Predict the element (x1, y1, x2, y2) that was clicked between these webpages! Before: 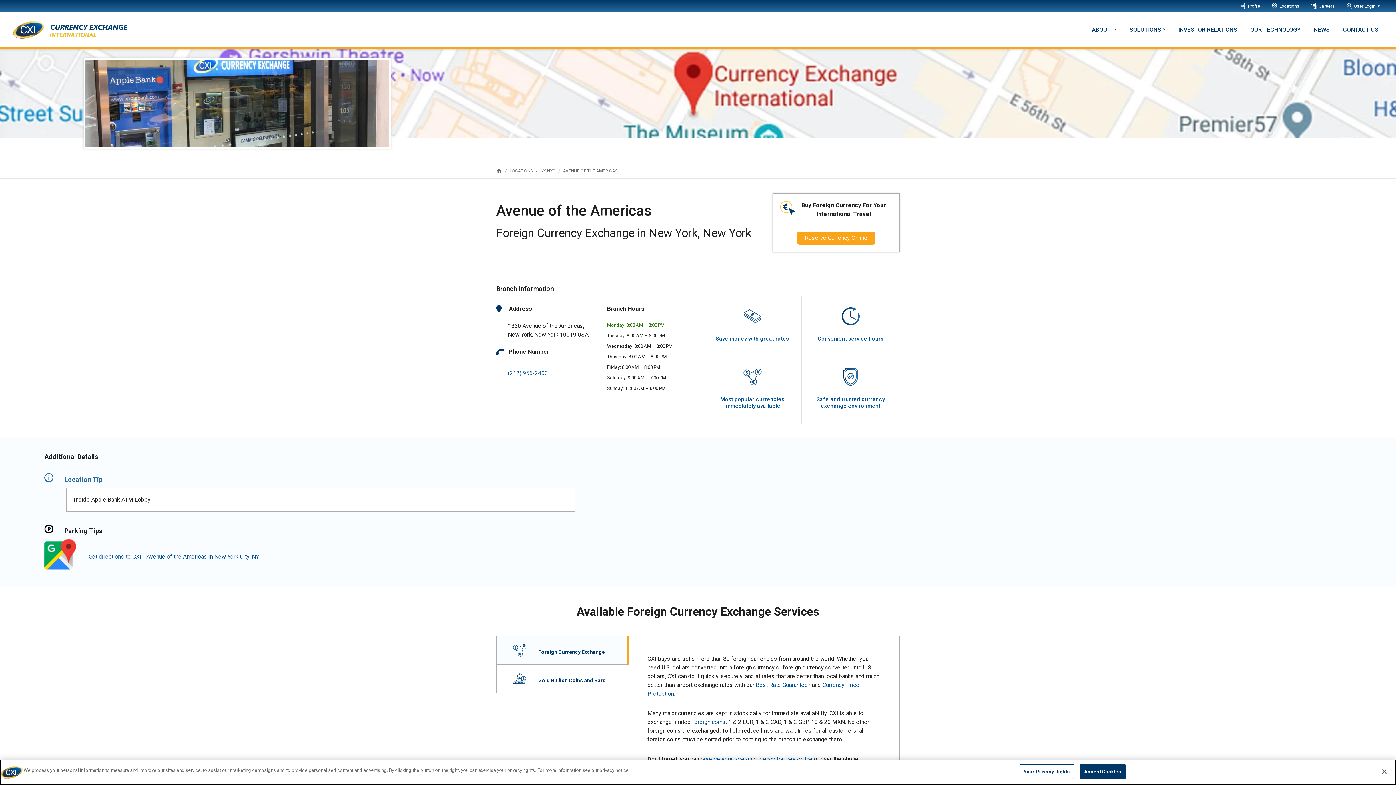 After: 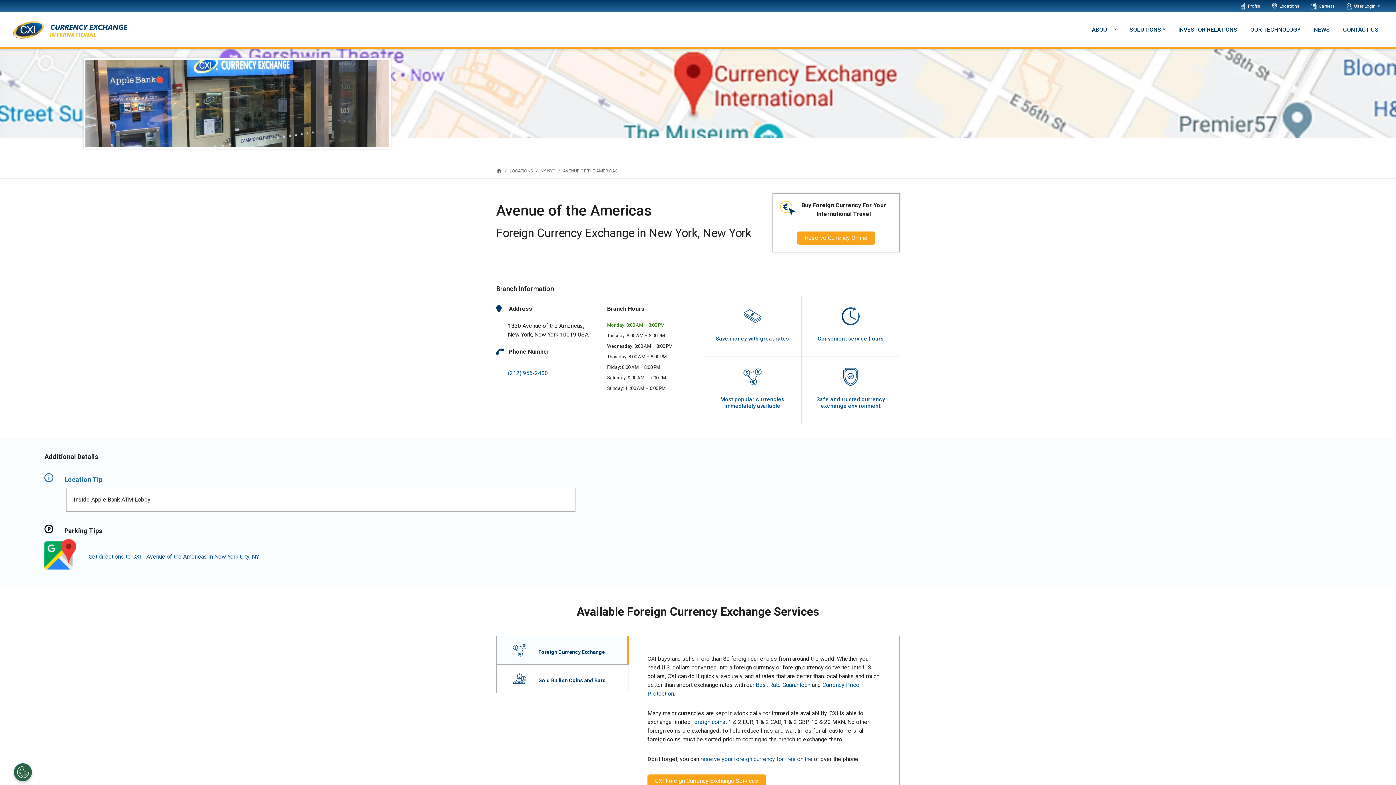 Action: bbox: (1376, 764, 1392, 780) label: Close